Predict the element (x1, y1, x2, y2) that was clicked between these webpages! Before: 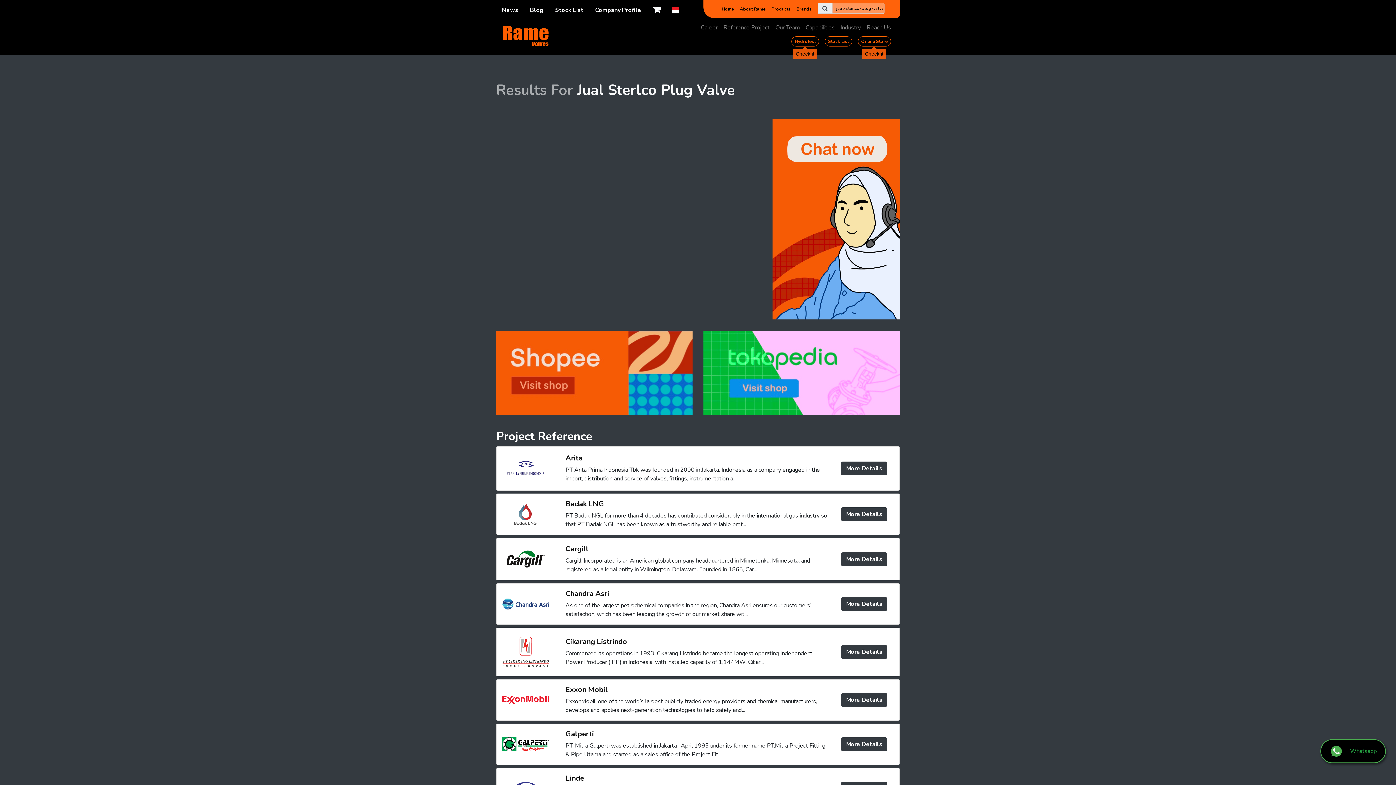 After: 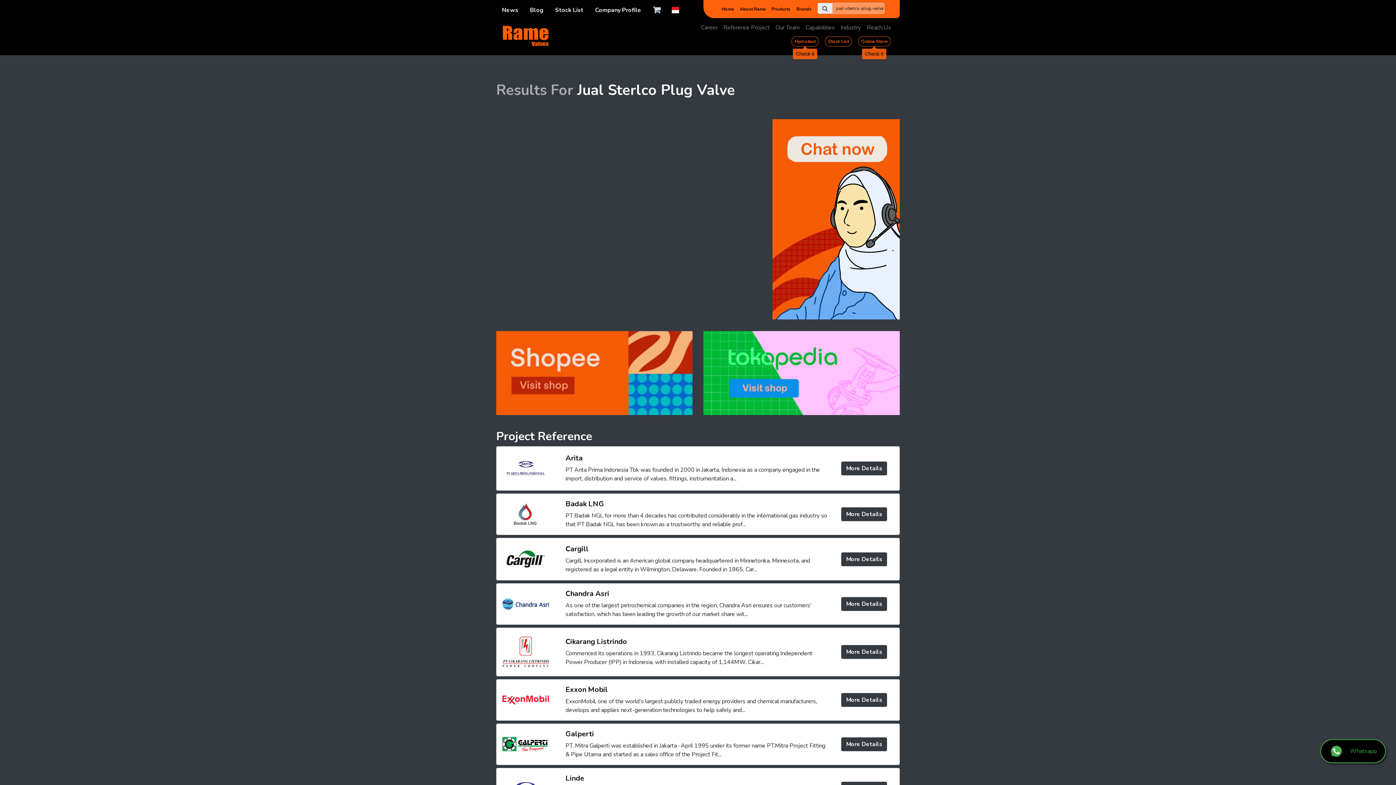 Action: bbox: (647, 2, 666, 16) label: cart